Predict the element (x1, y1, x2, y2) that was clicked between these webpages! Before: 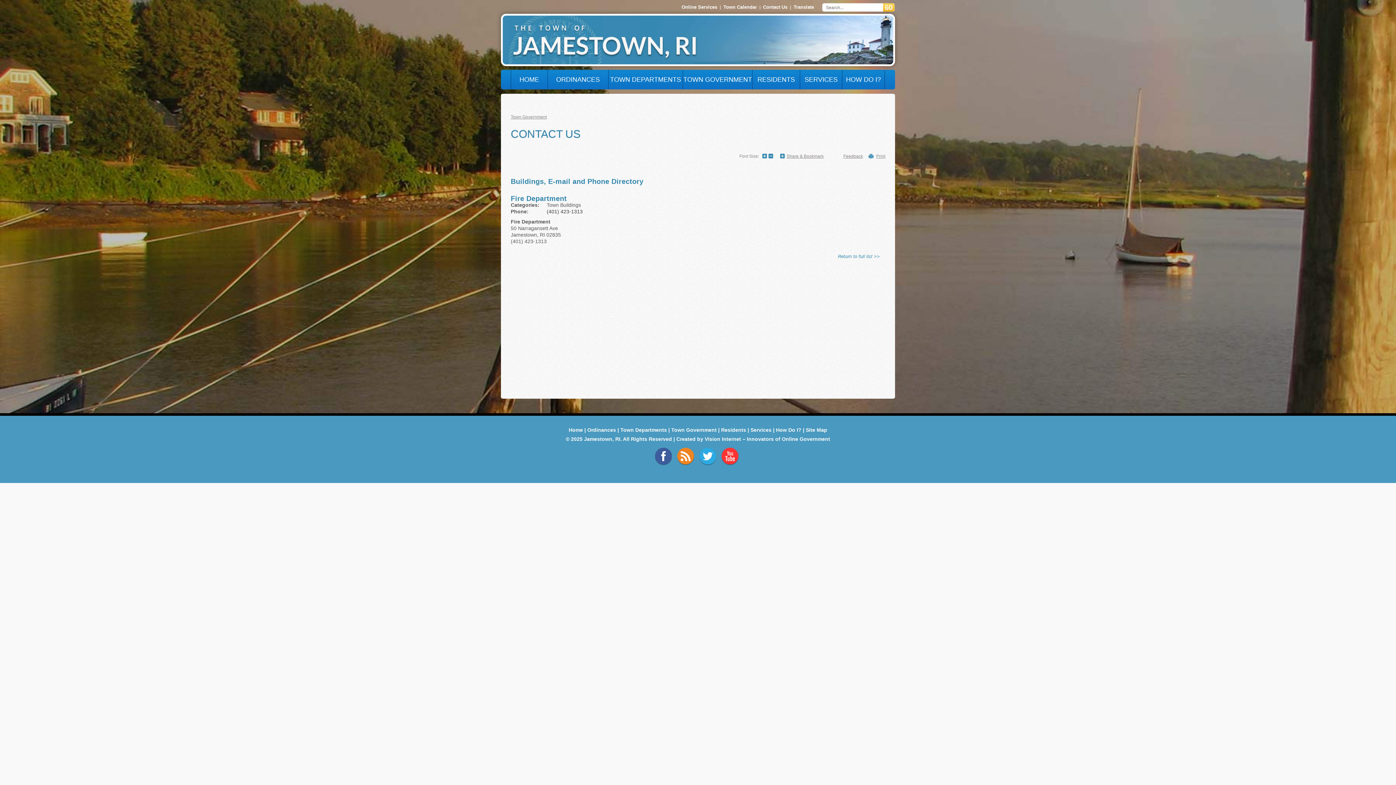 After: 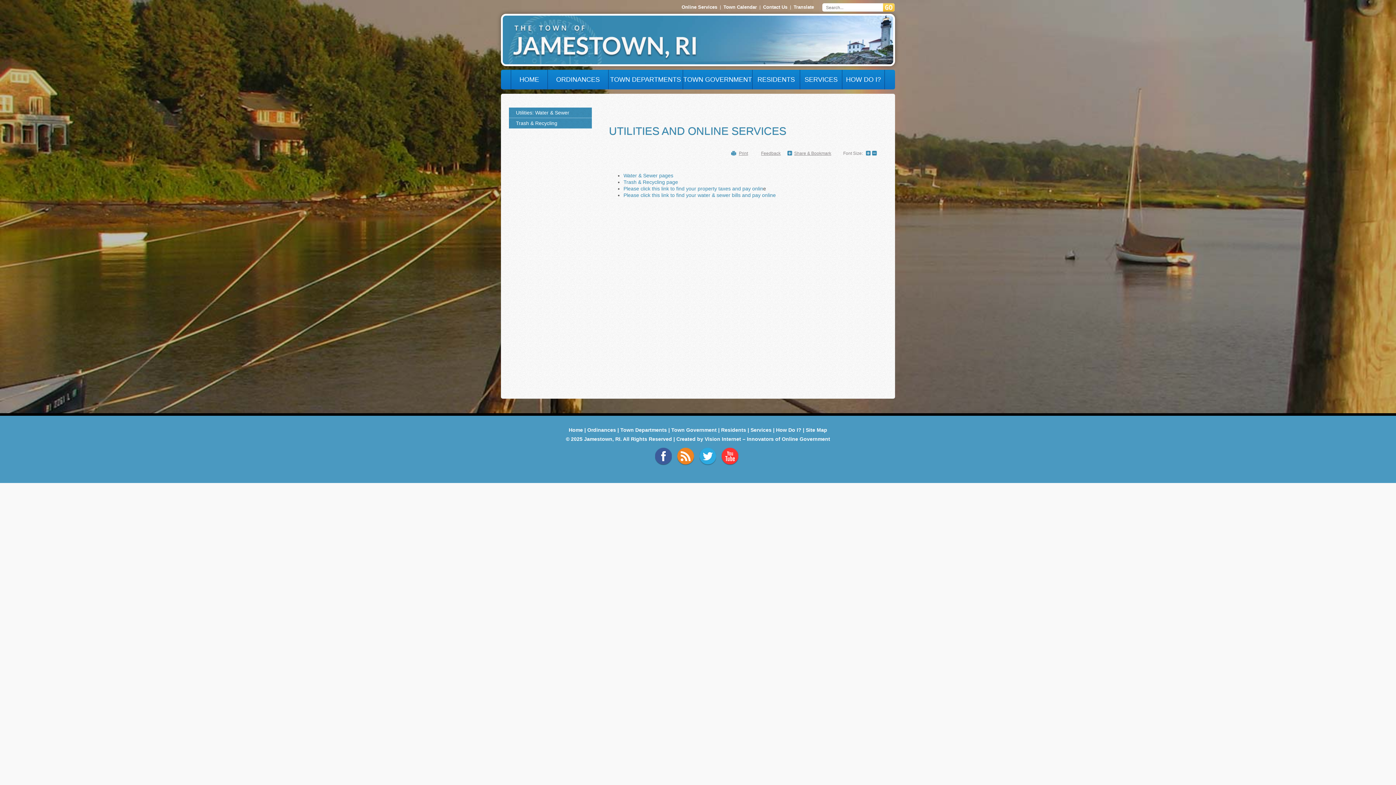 Action: bbox: (750, 427, 771, 433) label: Services